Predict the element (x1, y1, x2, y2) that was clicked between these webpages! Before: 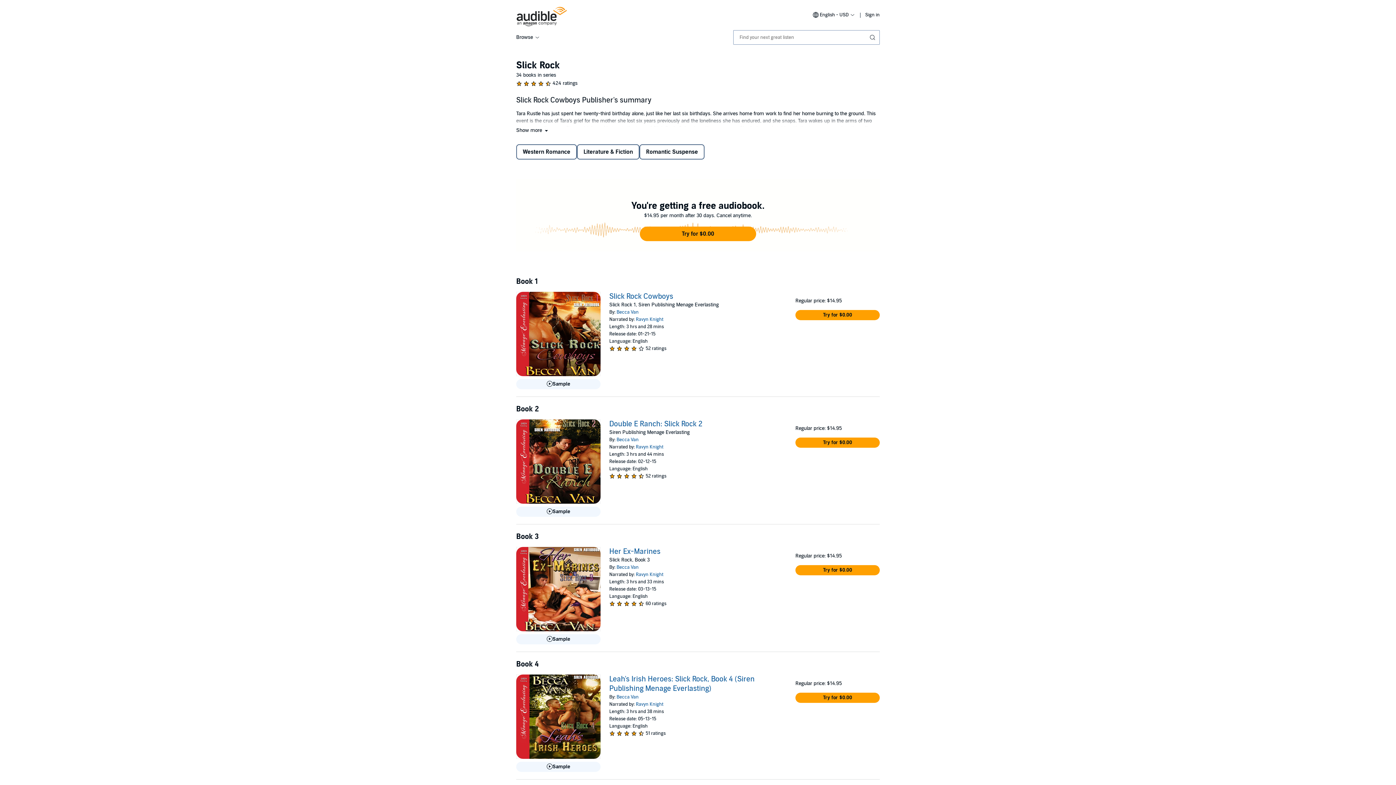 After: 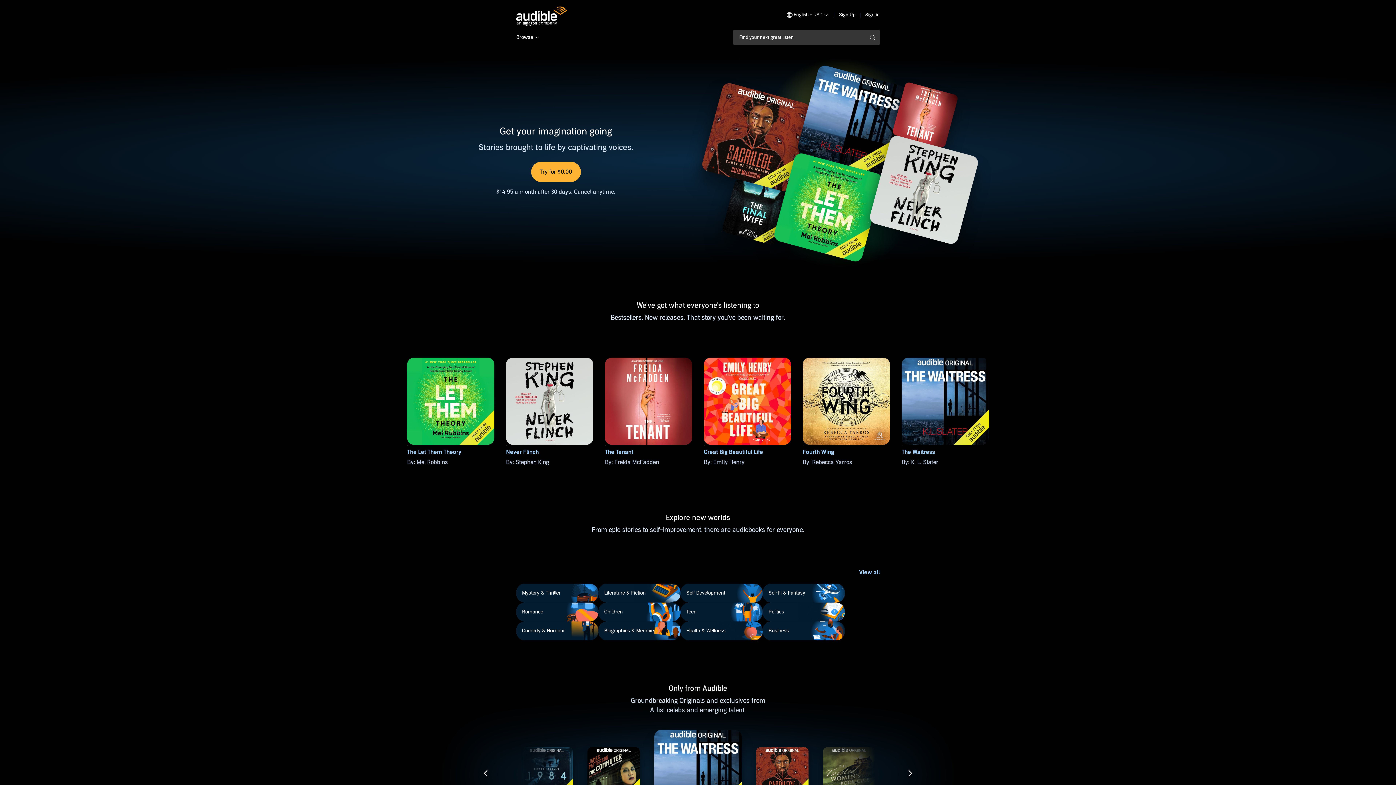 Action: bbox: (516, 6, 567, 26)